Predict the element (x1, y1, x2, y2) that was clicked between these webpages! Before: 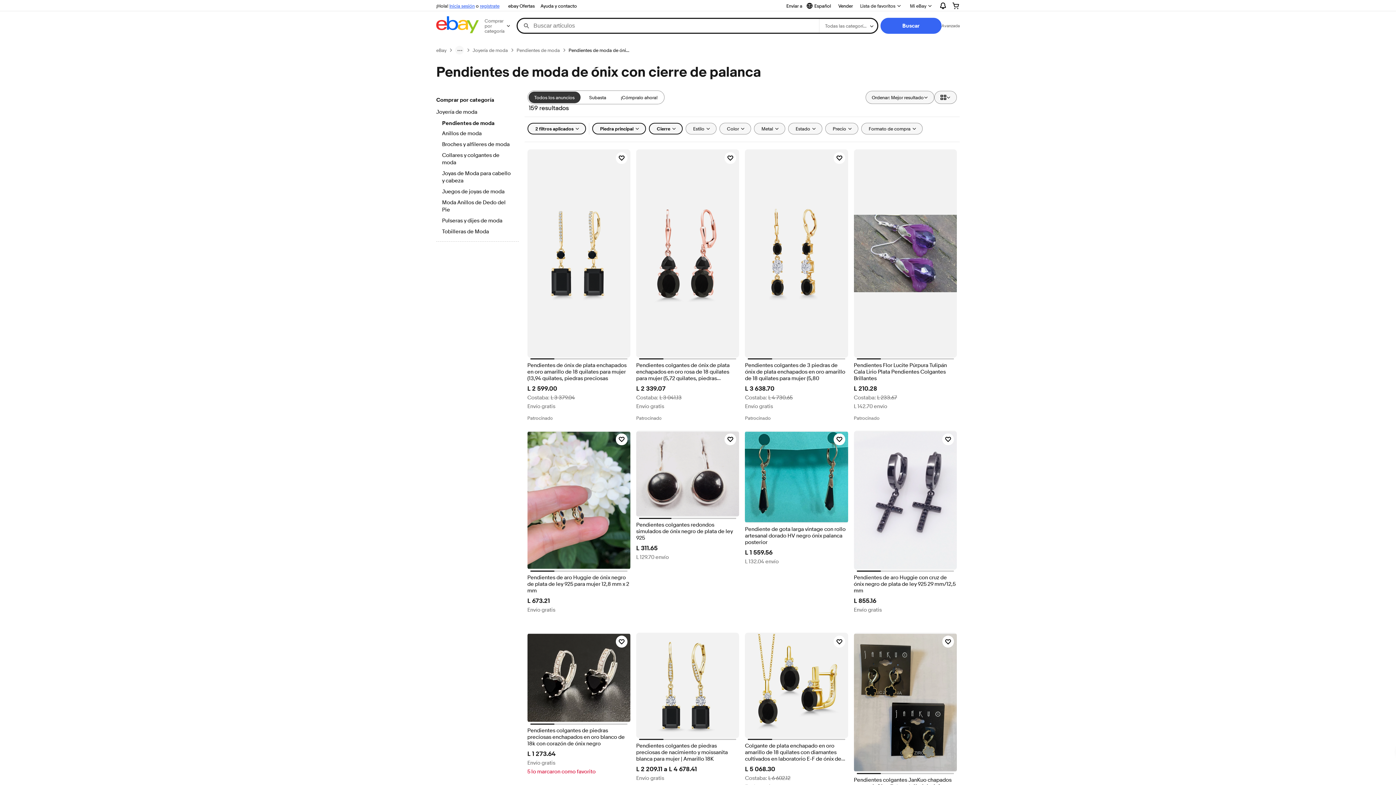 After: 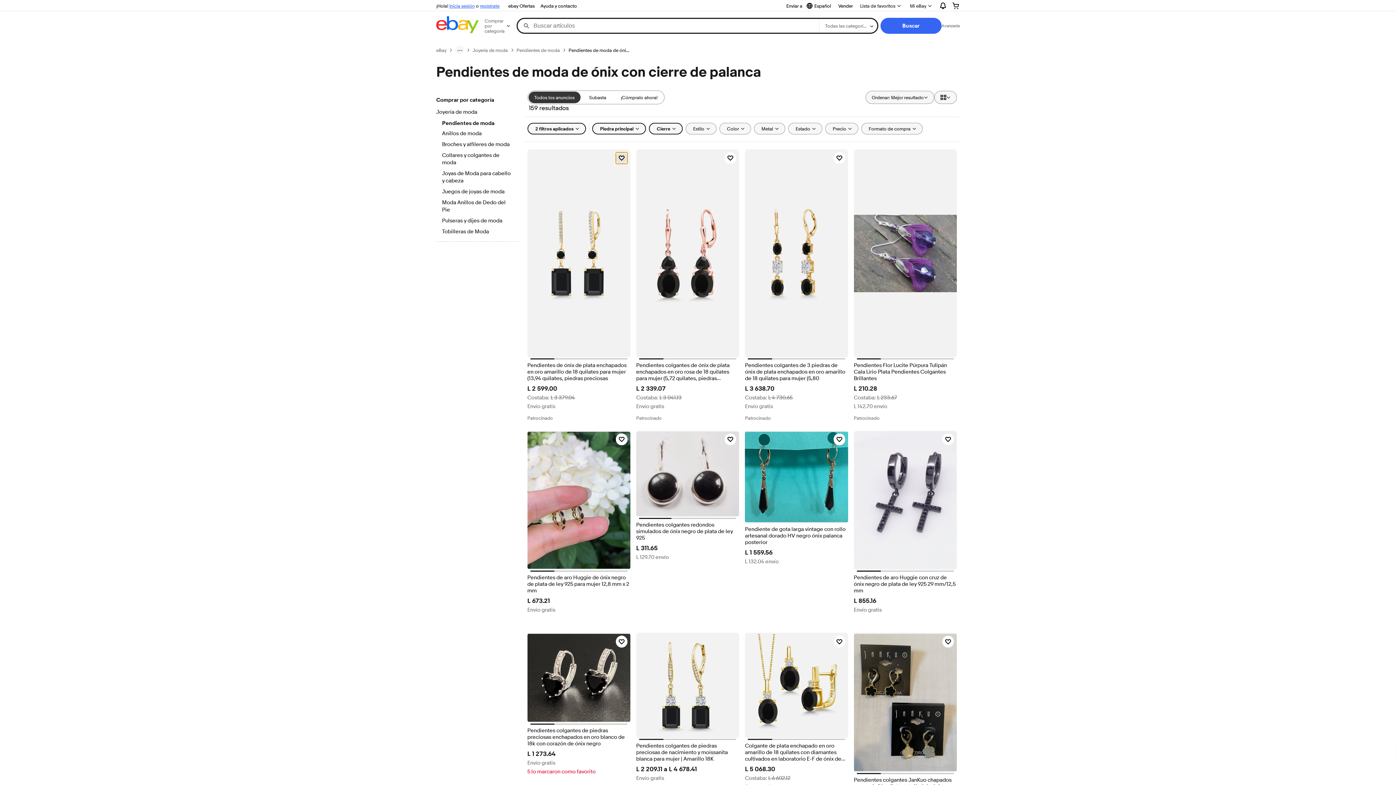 Action: label: Haz clic para marcar como favorito: Pendientes de ónix de plata enchapados en oro amarillo de 18 quilates para mujer (13,94 quilates, piedras preciosas bbox: (615, 152, 627, 164)